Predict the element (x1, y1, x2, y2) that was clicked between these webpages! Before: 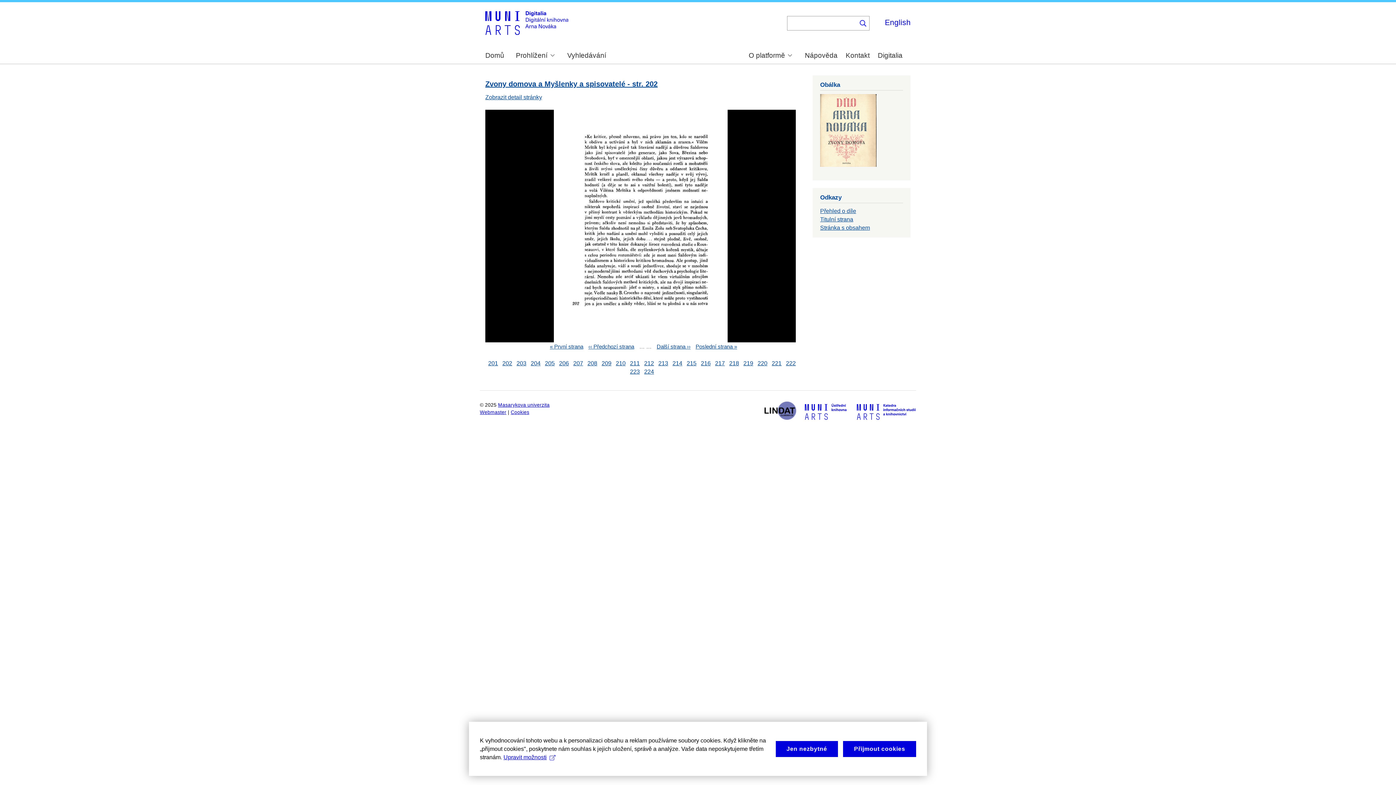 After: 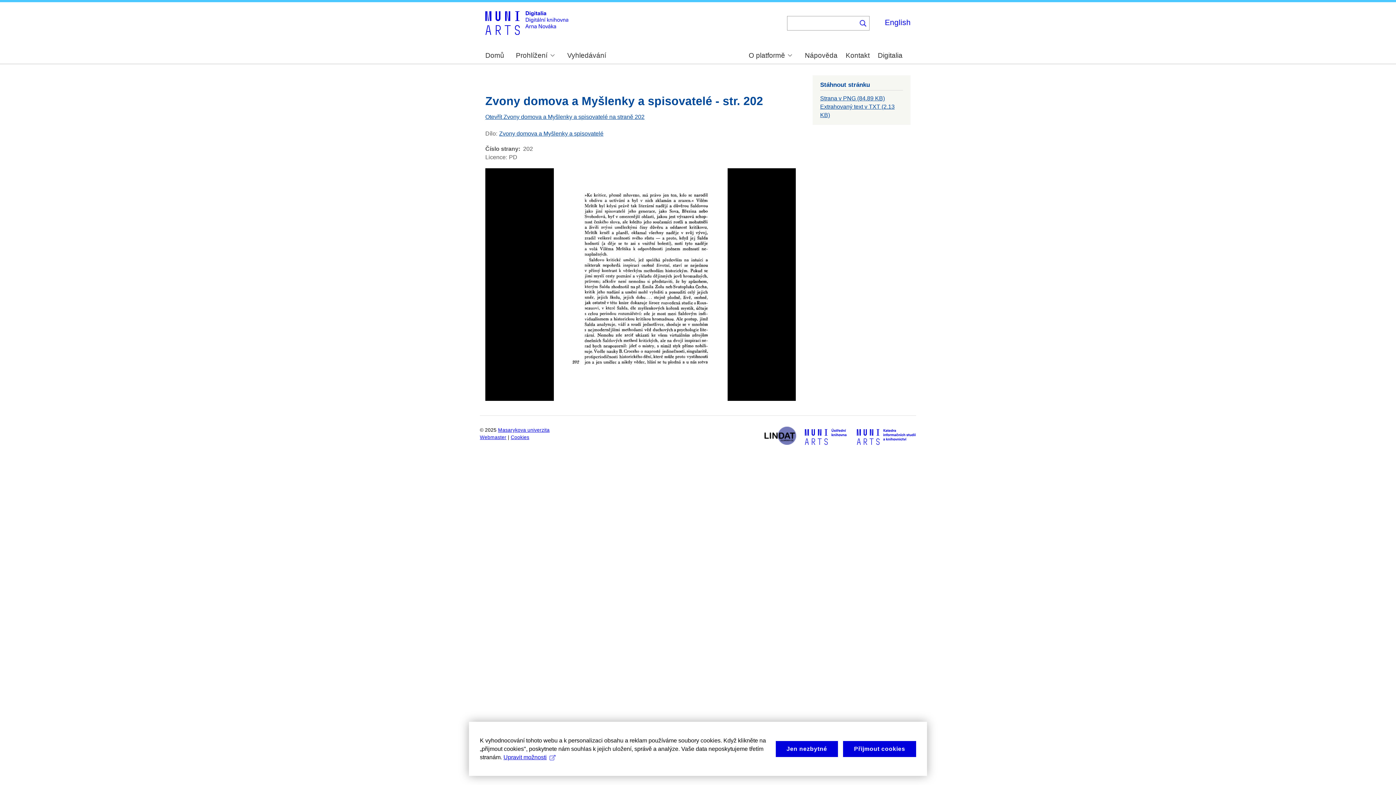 Action: label: Zvony domova a Myšlenky a spisovatelé - str. 202 bbox: (485, 80, 657, 88)